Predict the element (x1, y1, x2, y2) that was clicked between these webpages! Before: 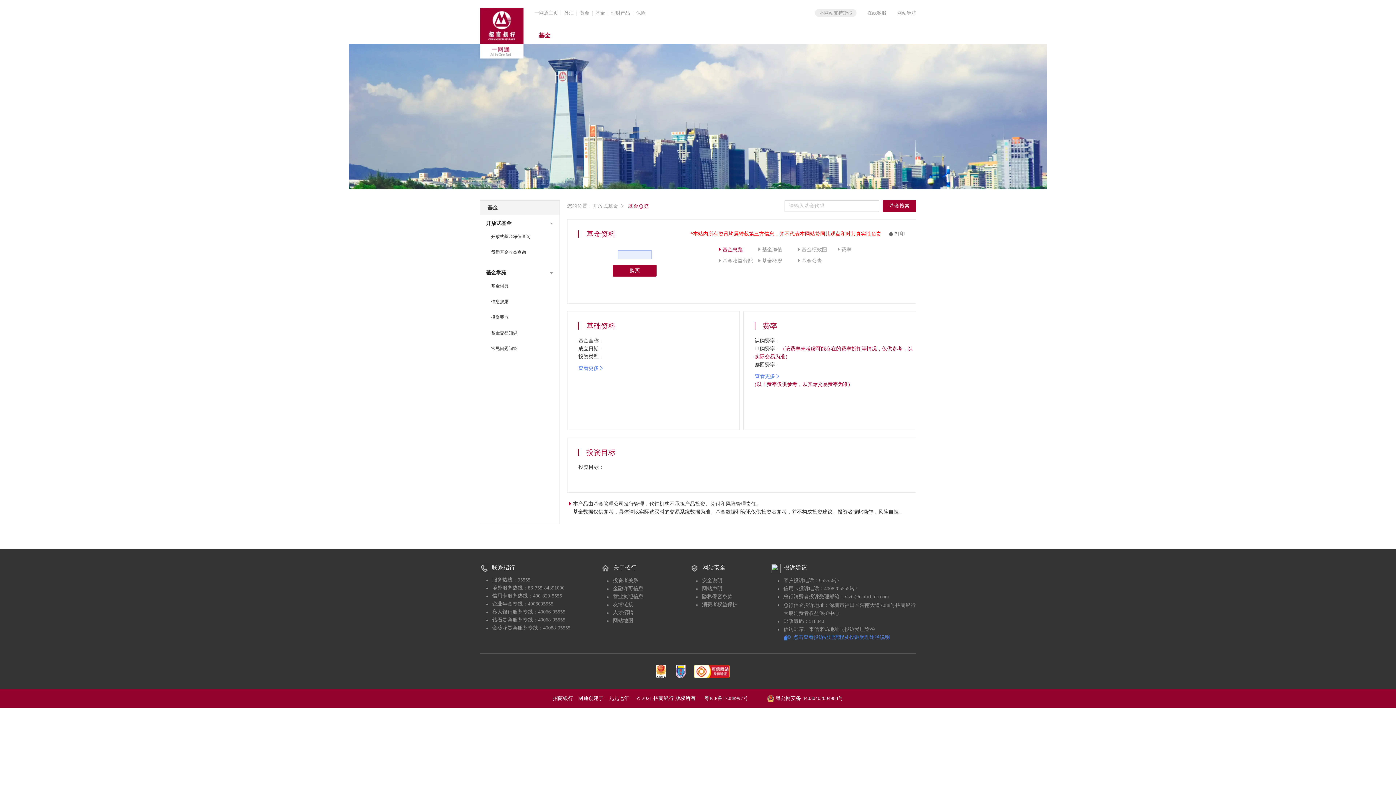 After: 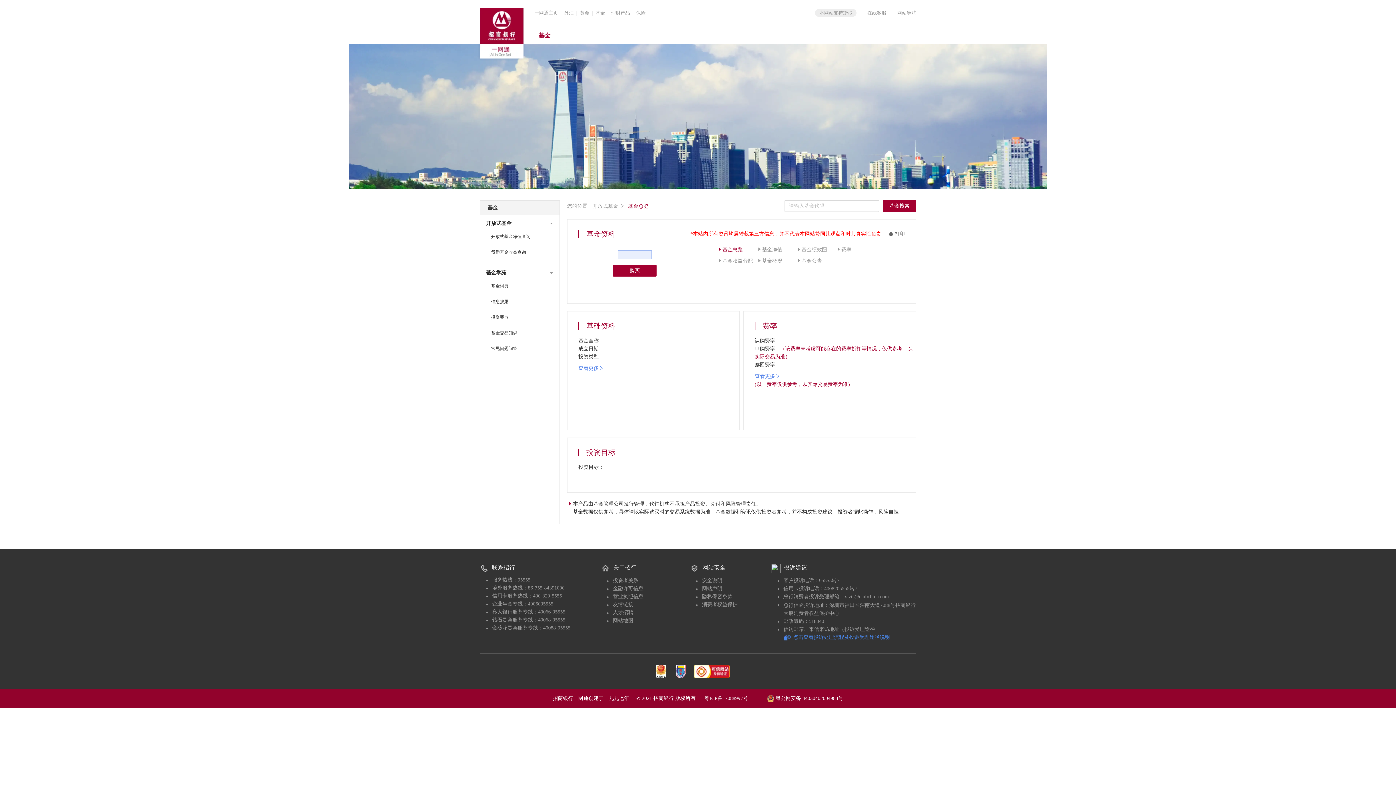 Action: label: 一网通主页 bbox: (534, 10, 558, 15)